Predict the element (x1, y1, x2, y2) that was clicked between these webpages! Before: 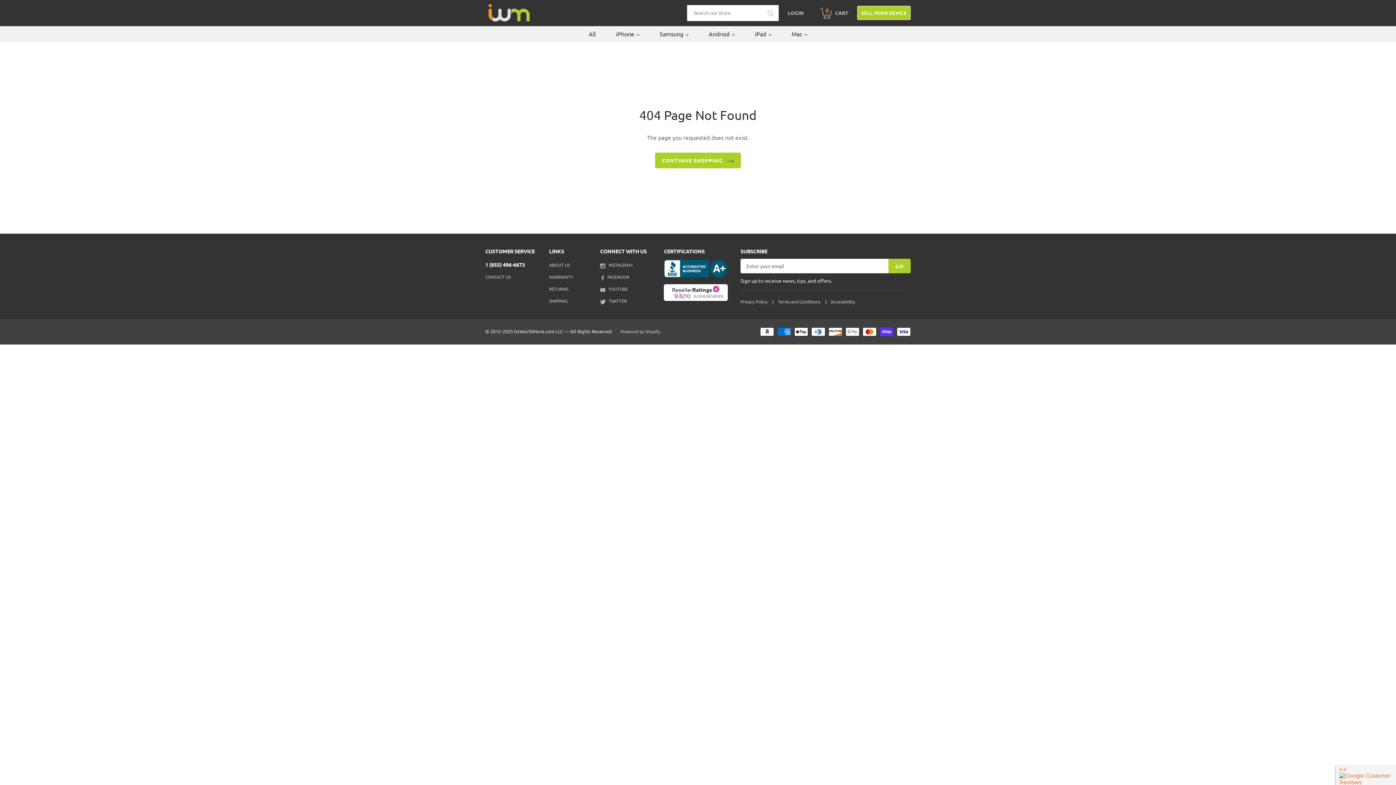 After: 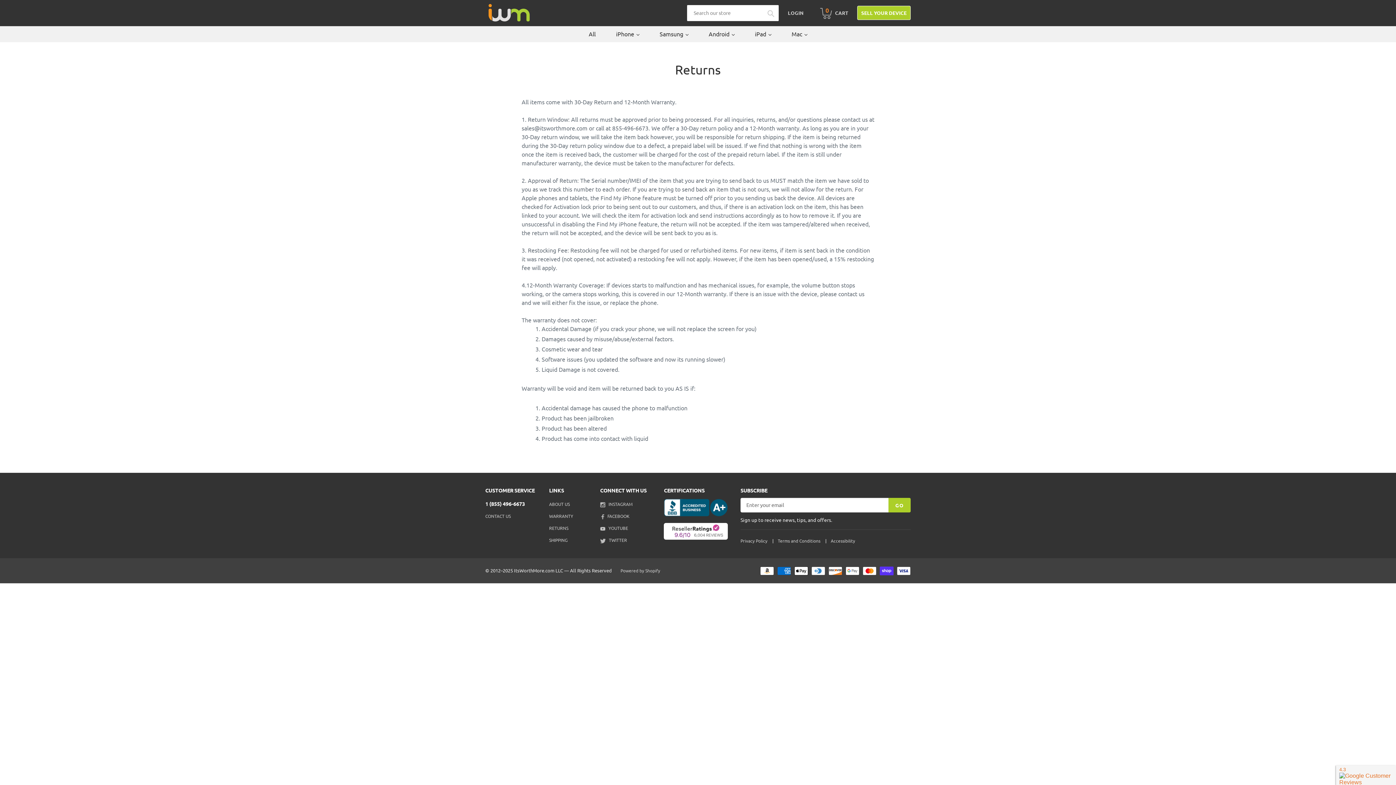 Action: bbox: (549, 286, 568, 292) label: RETURNS